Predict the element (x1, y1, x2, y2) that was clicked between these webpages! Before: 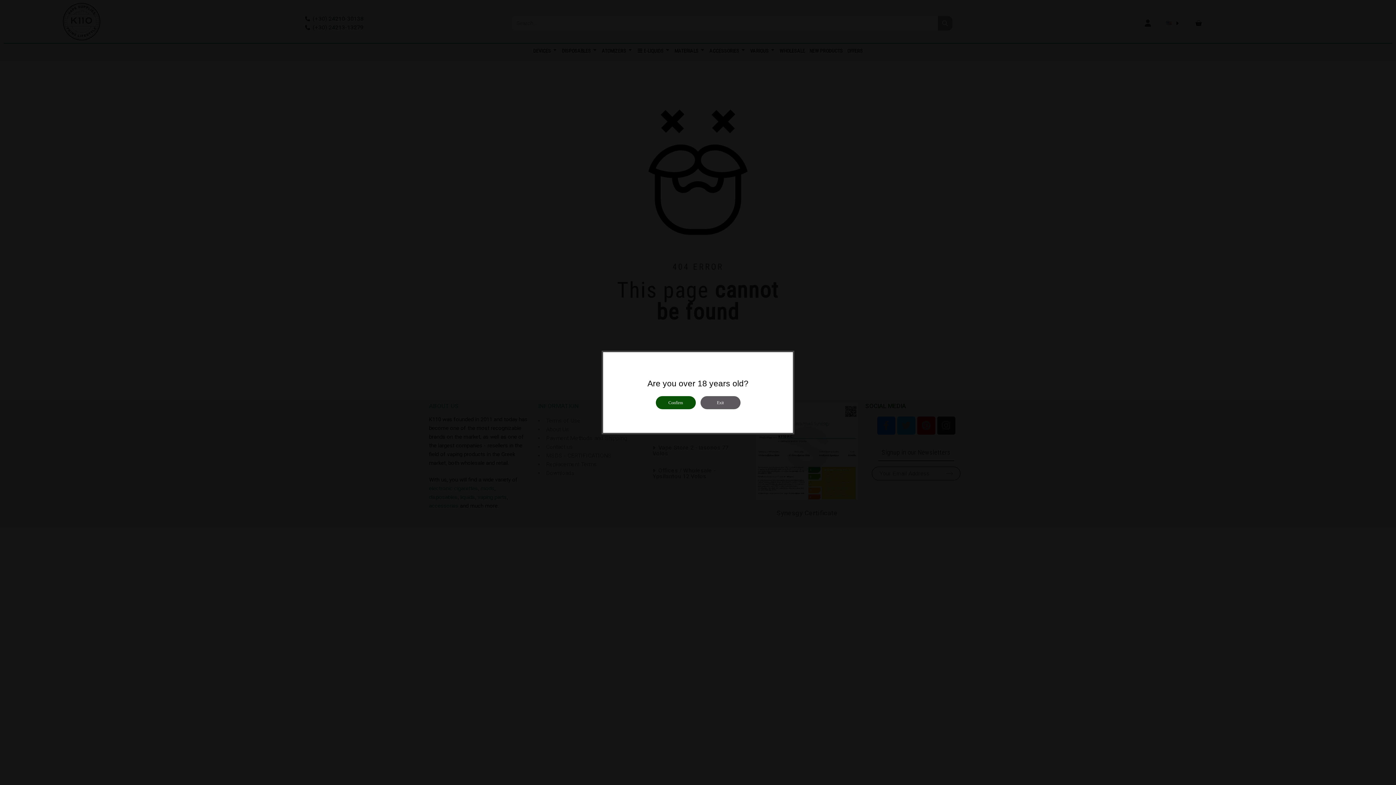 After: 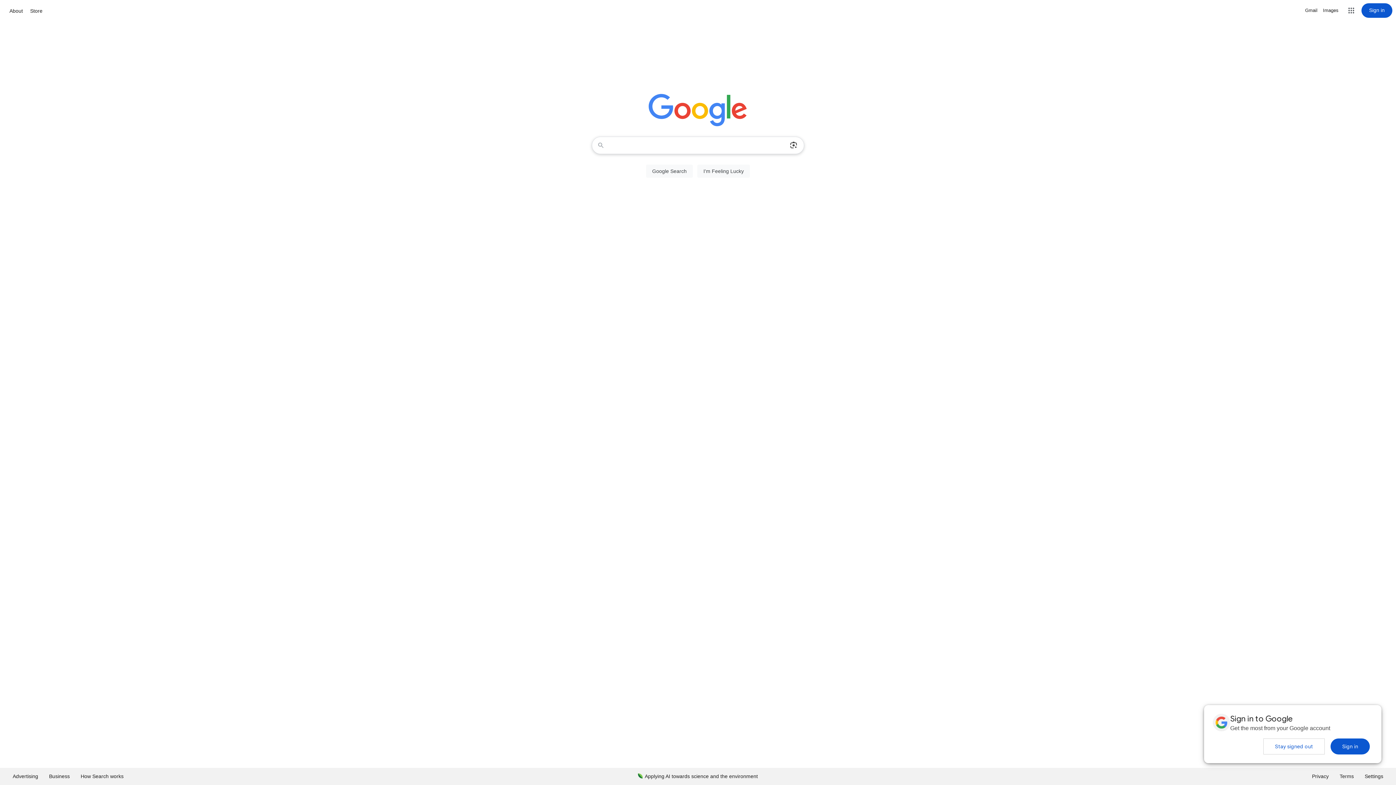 Action: label: Exit bbox: (700, 396, 740, 409)